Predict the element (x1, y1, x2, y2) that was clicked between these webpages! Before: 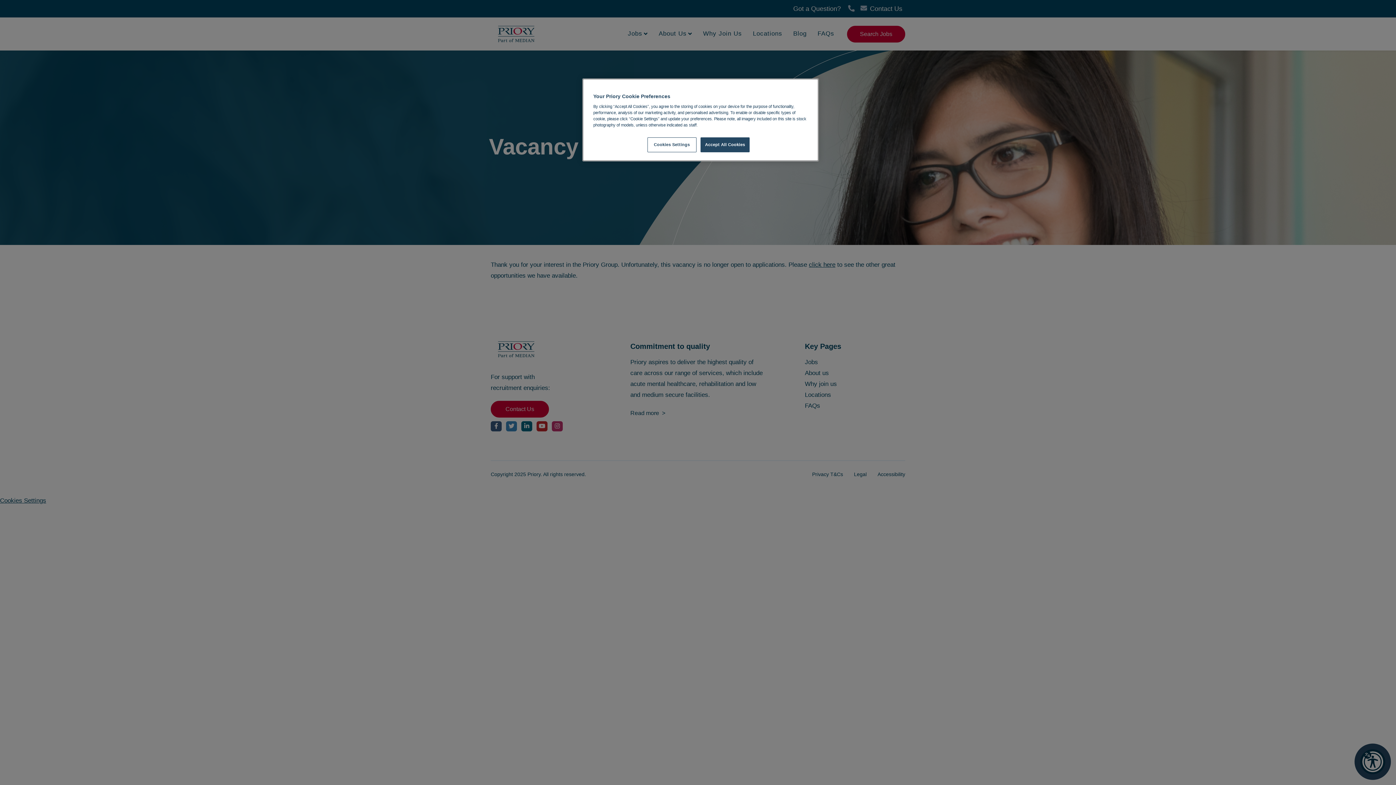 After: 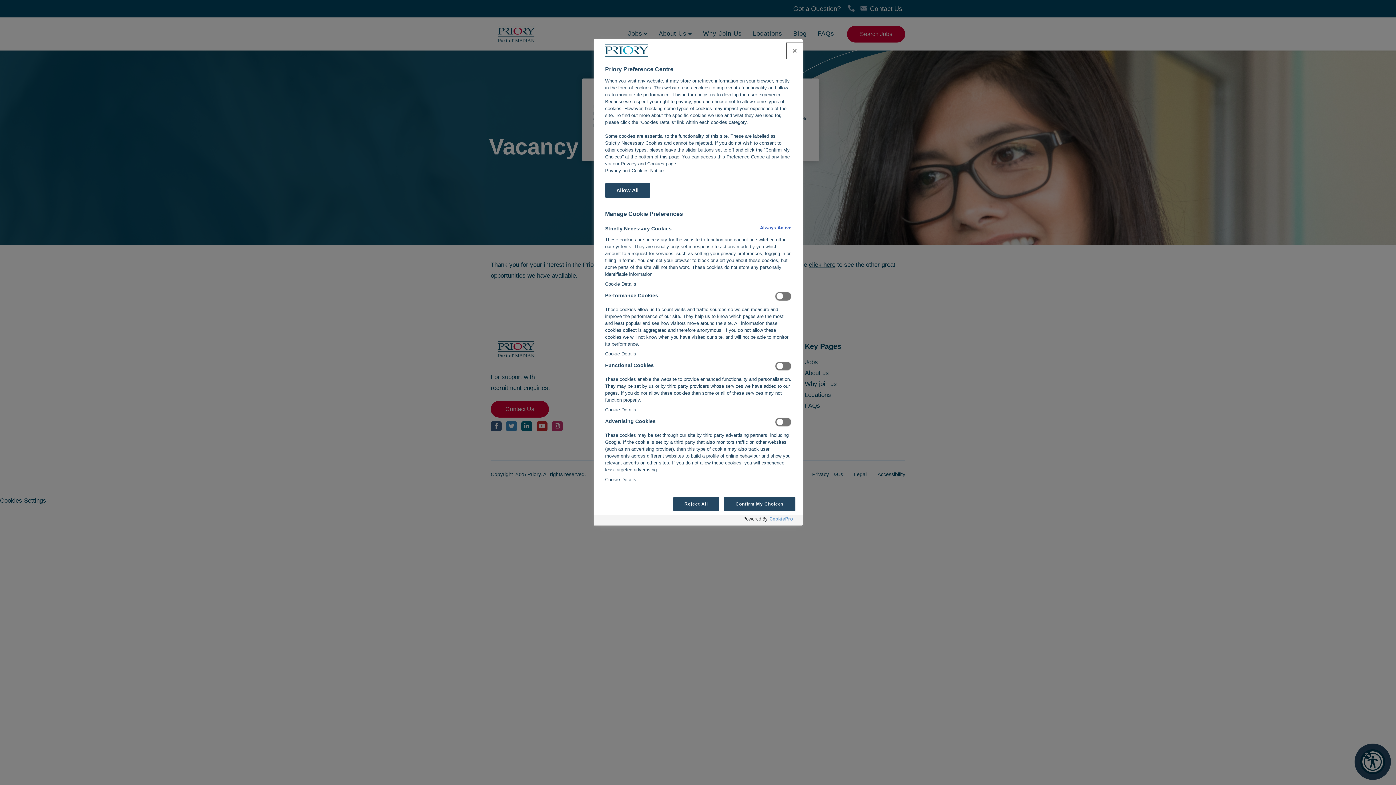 Action: label: Cookies Settings bbox: (647, 137, 696, 152)